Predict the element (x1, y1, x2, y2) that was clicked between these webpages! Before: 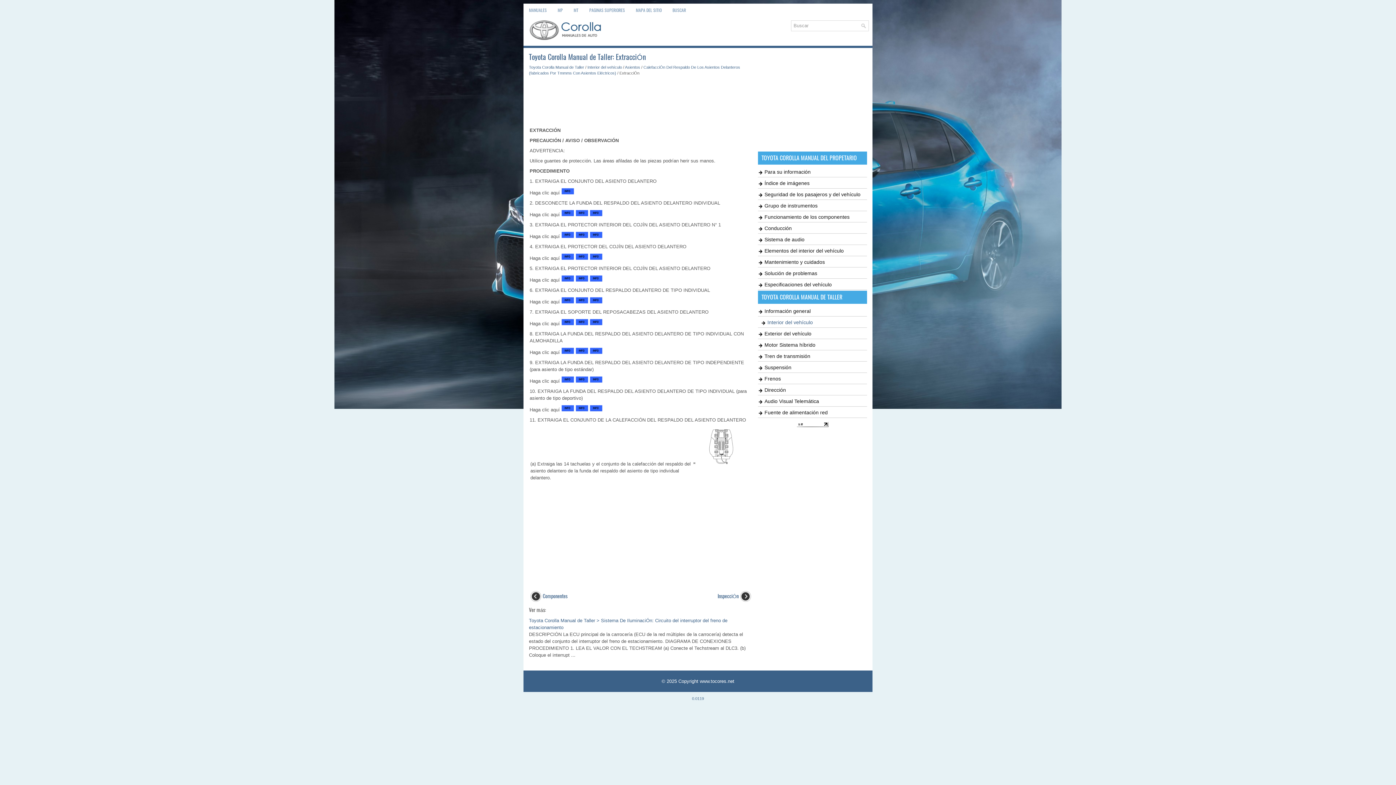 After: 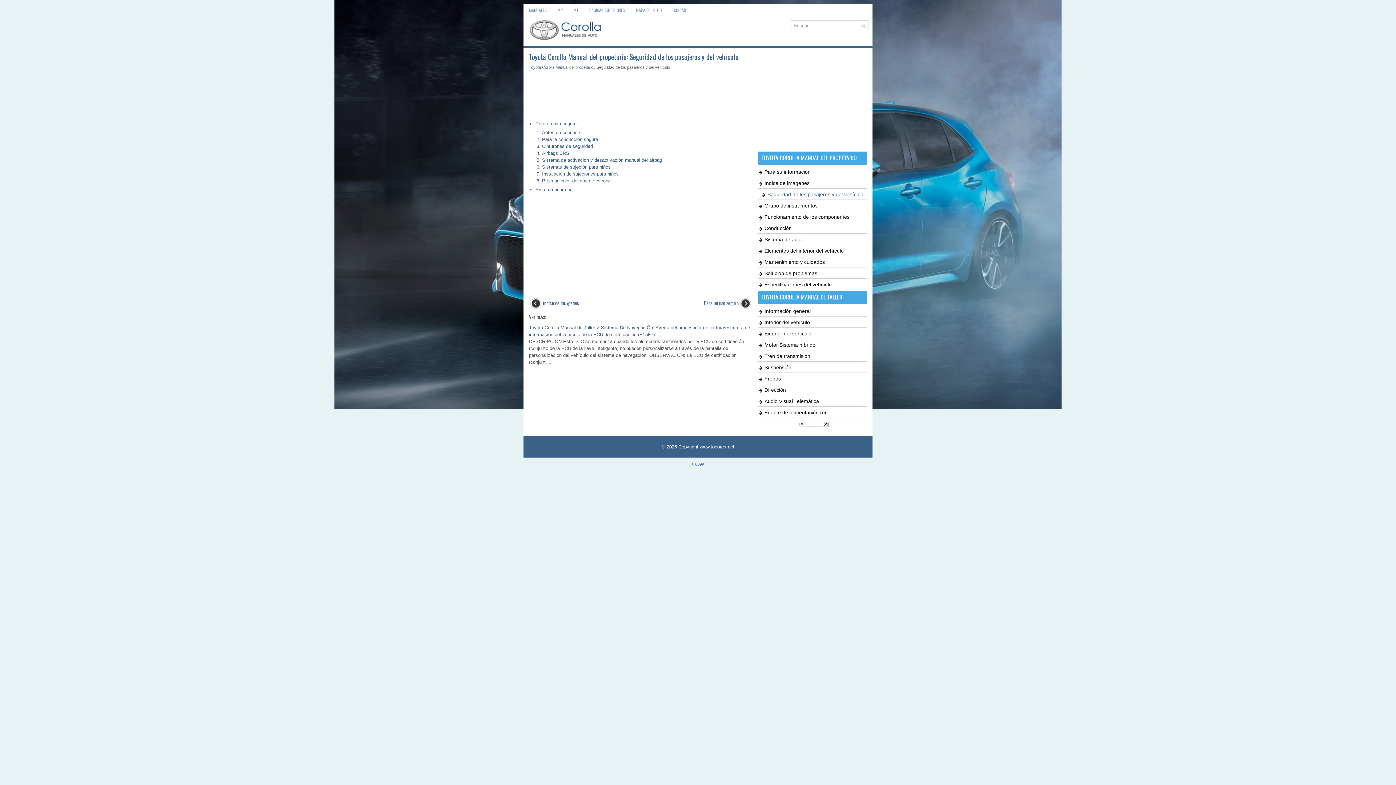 Action: label: Seguridad de los pasajeros y del vehículo bbox: (764, 191, 860, 197)